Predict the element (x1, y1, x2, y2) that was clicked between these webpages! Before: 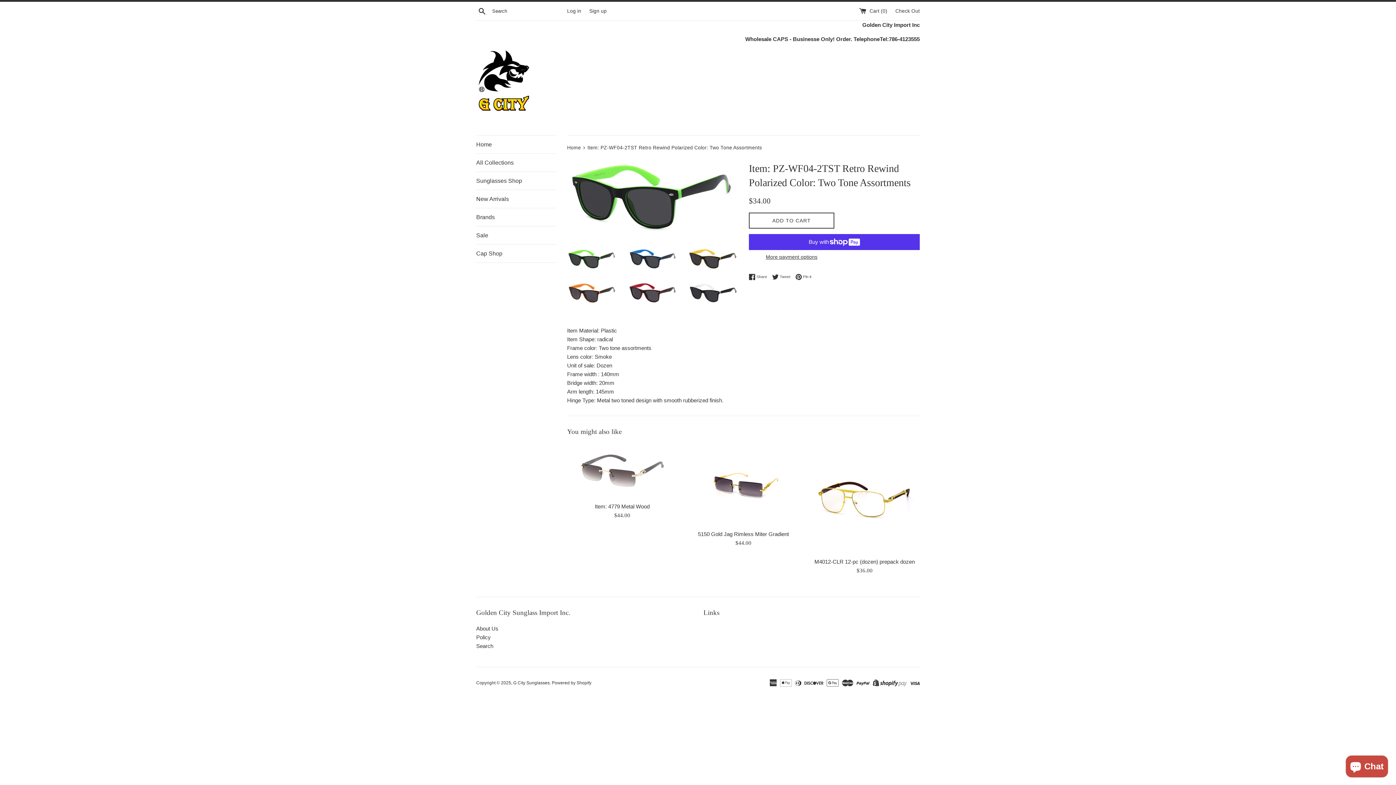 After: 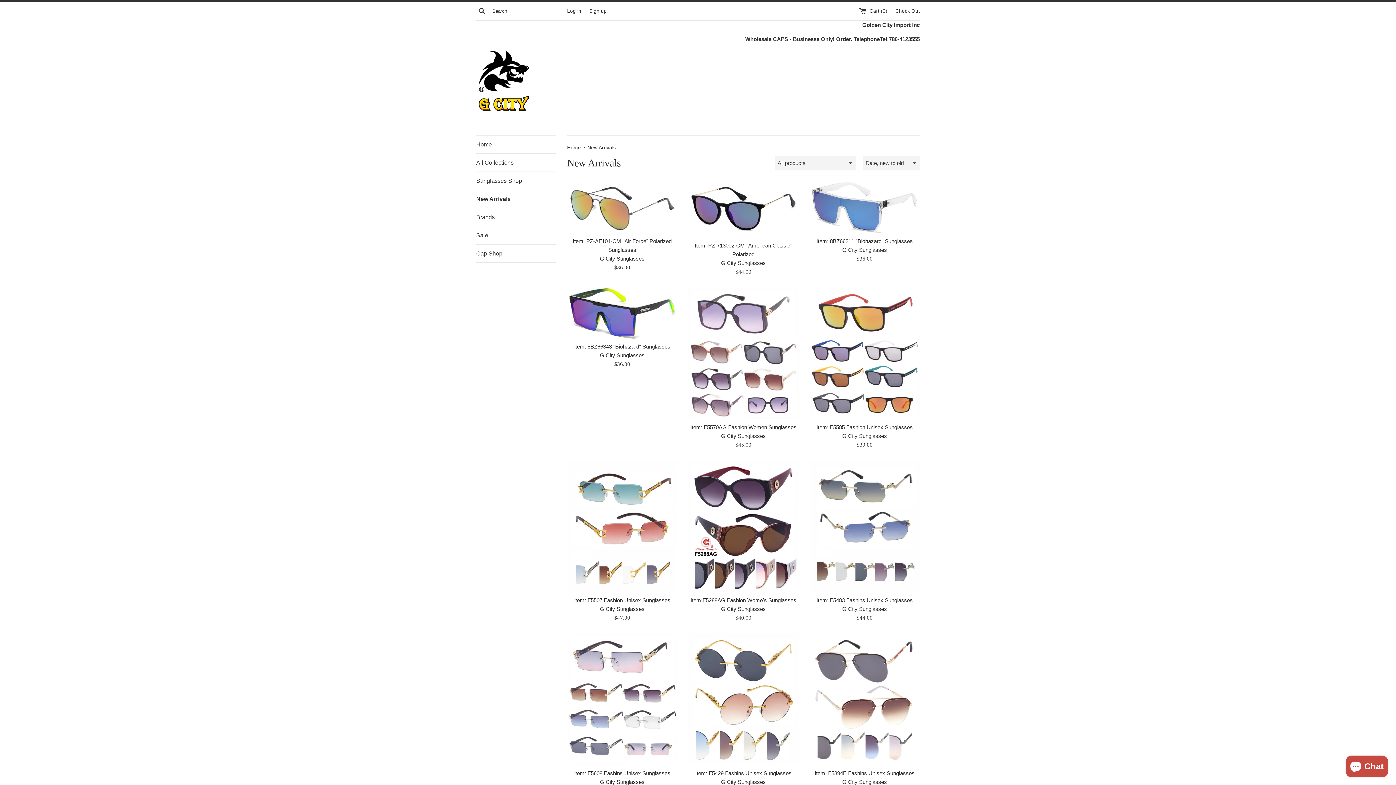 Action: bbox: (476, 190, 556, 208) label: New Arrivals